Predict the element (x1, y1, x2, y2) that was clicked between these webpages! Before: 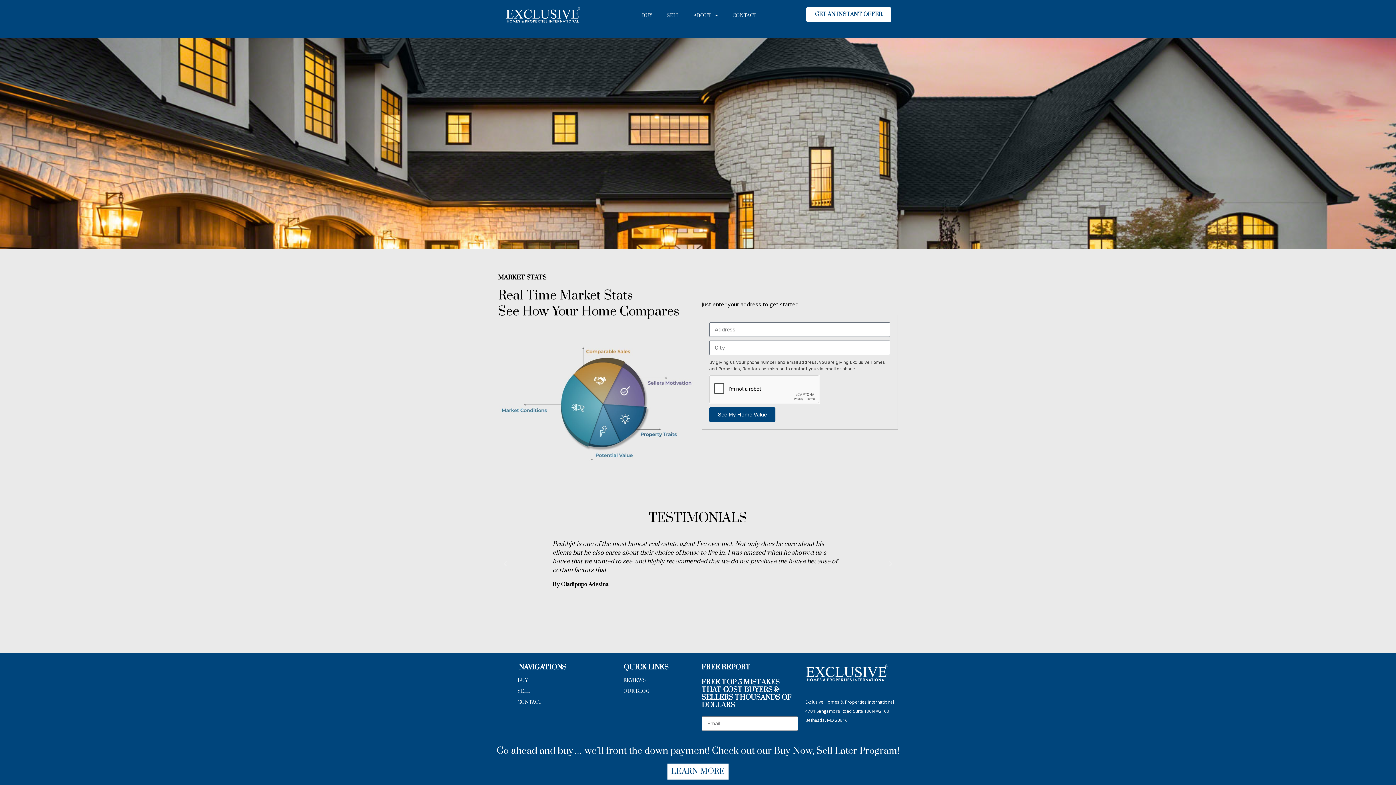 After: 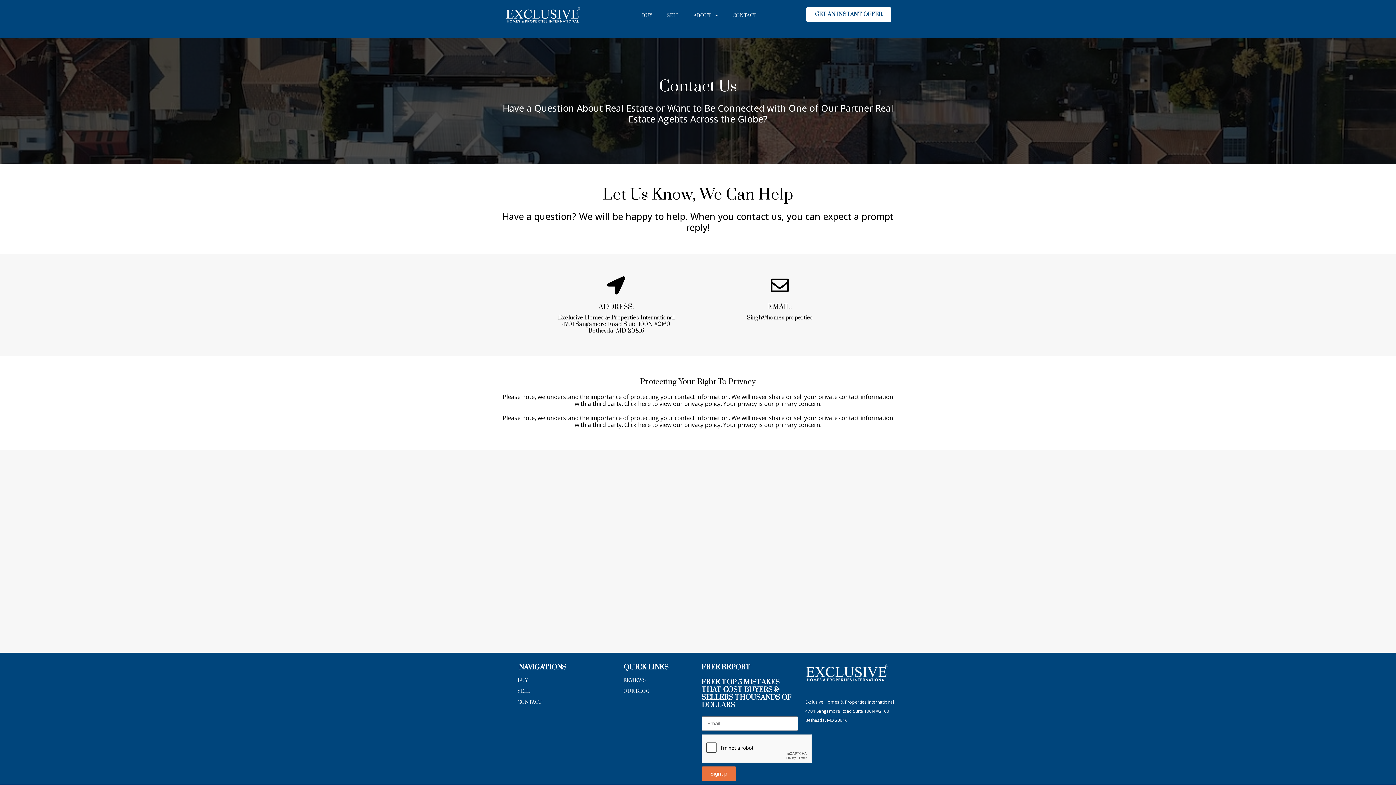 Action: bbox: (725, 7, 764, 24) label: CONTACT